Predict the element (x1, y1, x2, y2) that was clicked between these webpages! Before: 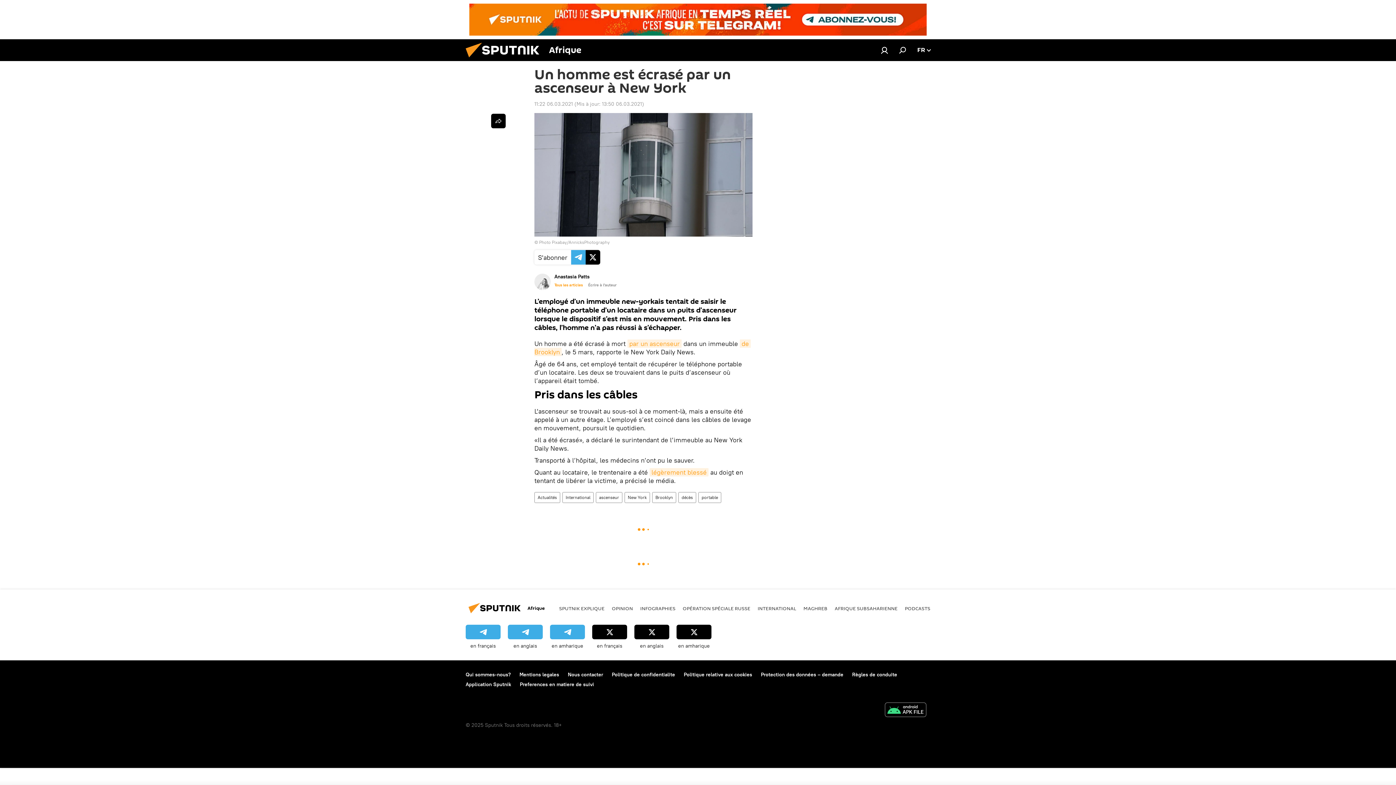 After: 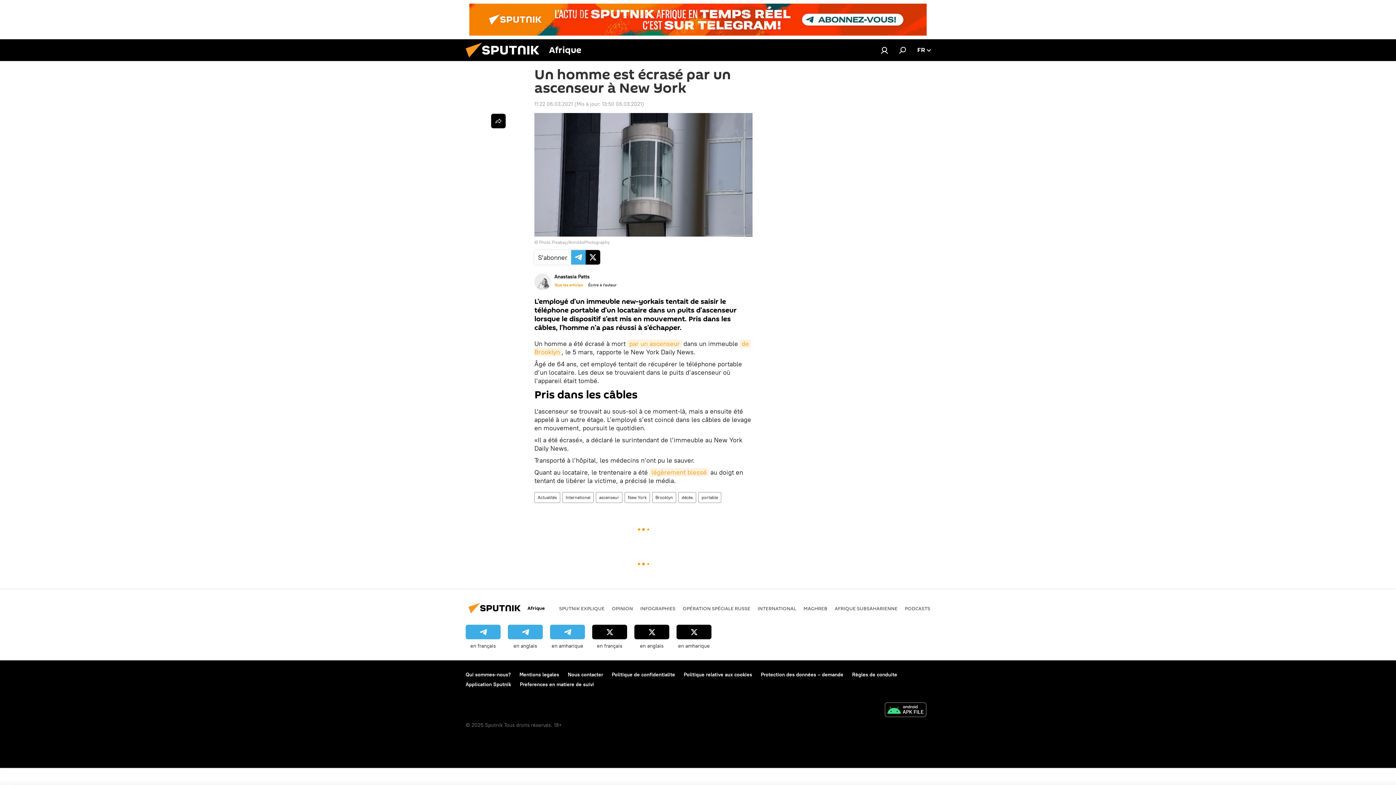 Action: label: Écrire à l'auteur bbox: (588, 282, 616, 287)